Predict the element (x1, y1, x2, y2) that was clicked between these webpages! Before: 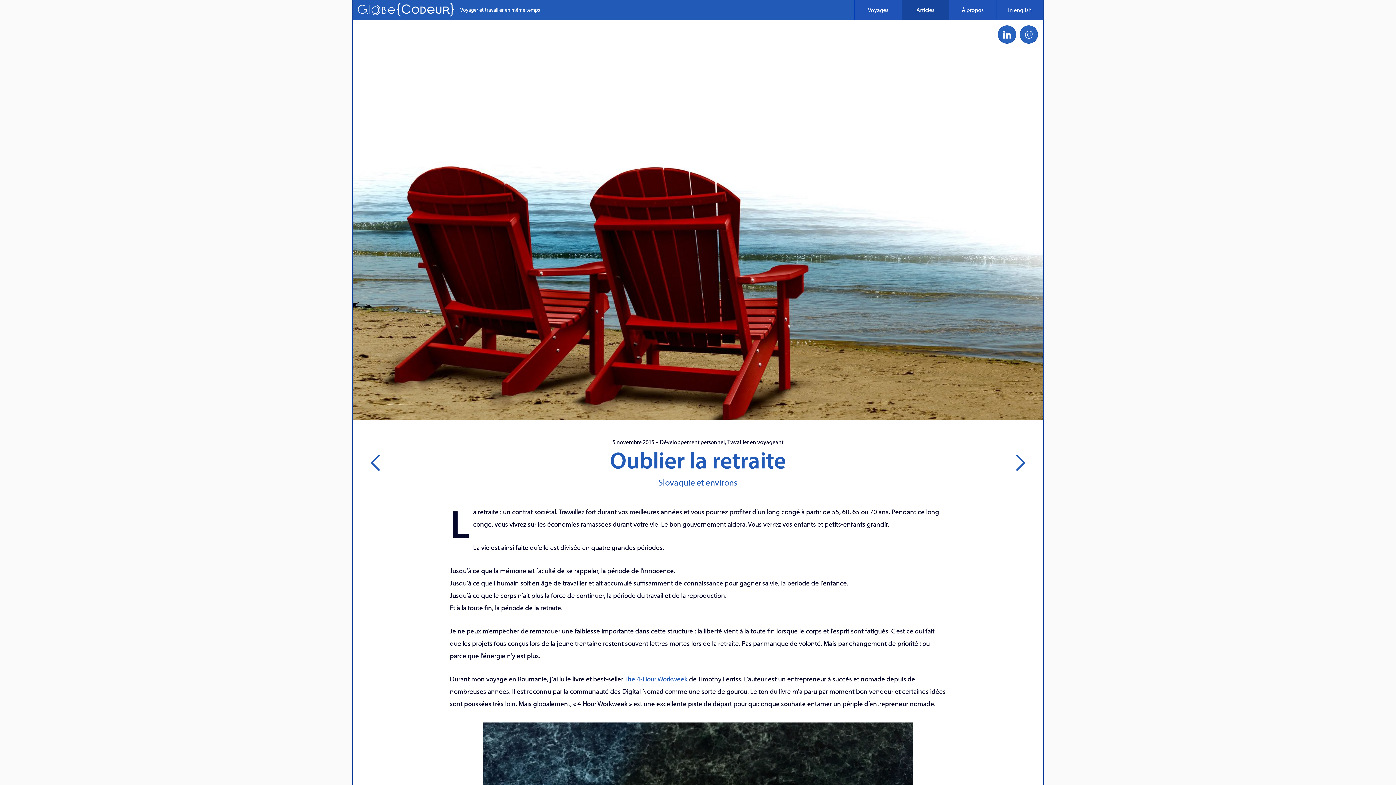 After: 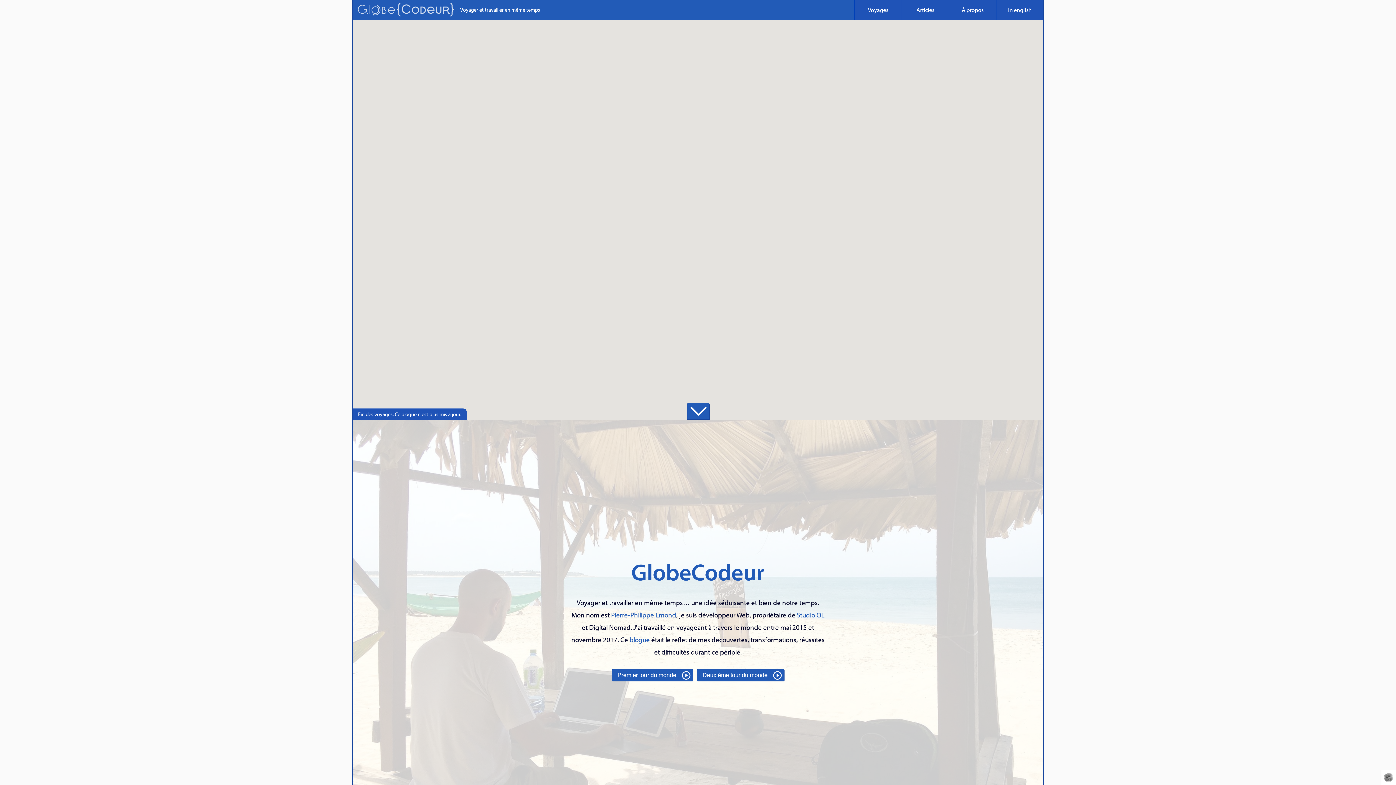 Action: bbox: (357, 2, 454, 17)